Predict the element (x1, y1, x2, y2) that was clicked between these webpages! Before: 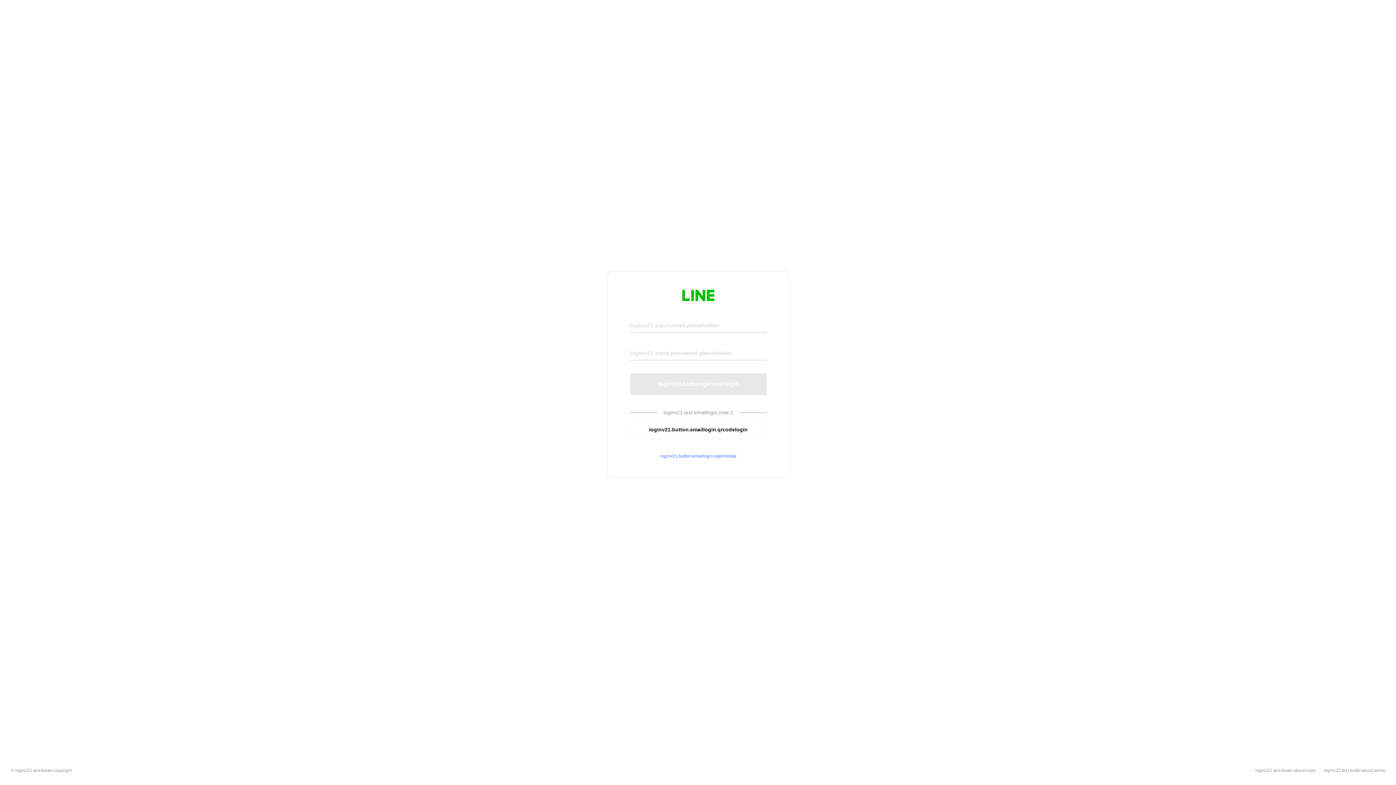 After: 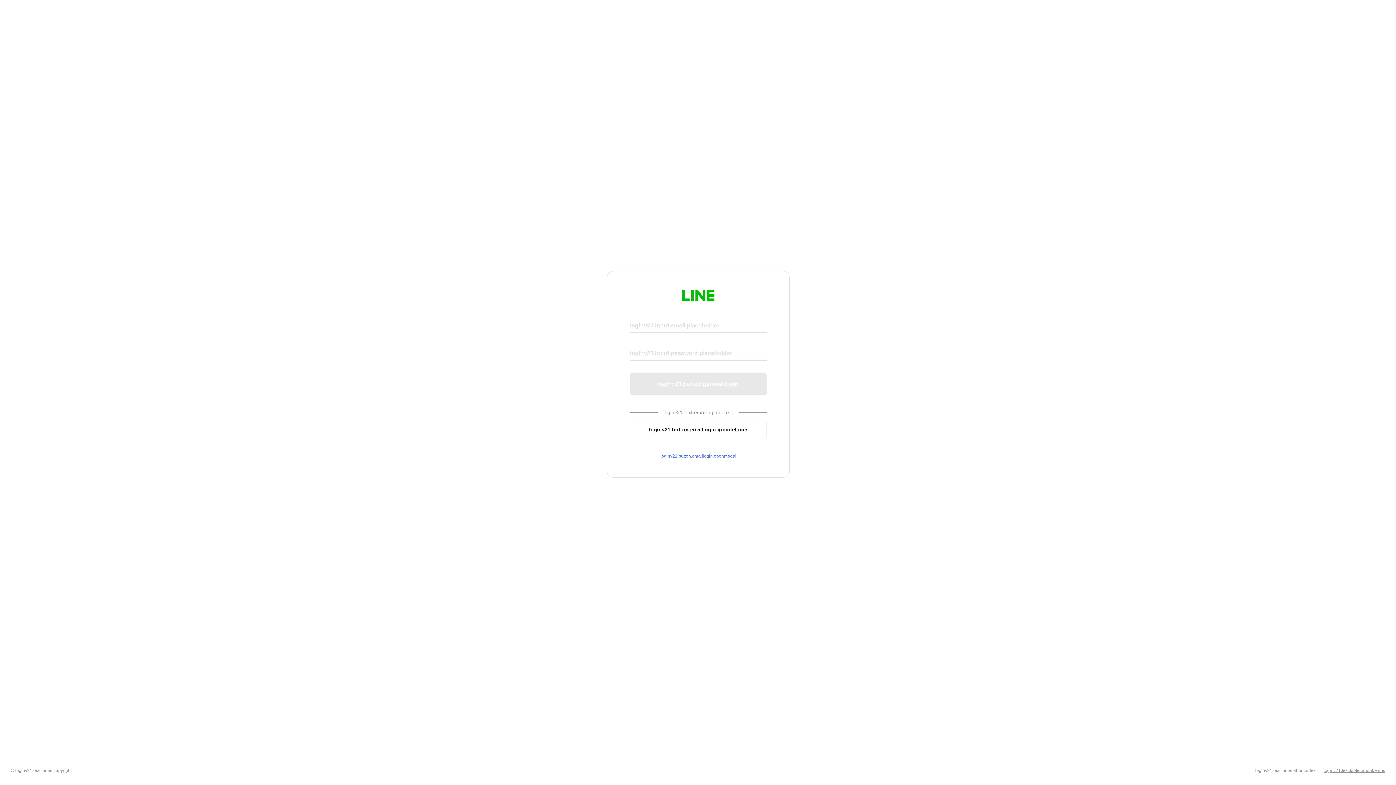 Action: label: loginv21.text.footer.about.terms bbox: (1324, 768, 1385, 773)